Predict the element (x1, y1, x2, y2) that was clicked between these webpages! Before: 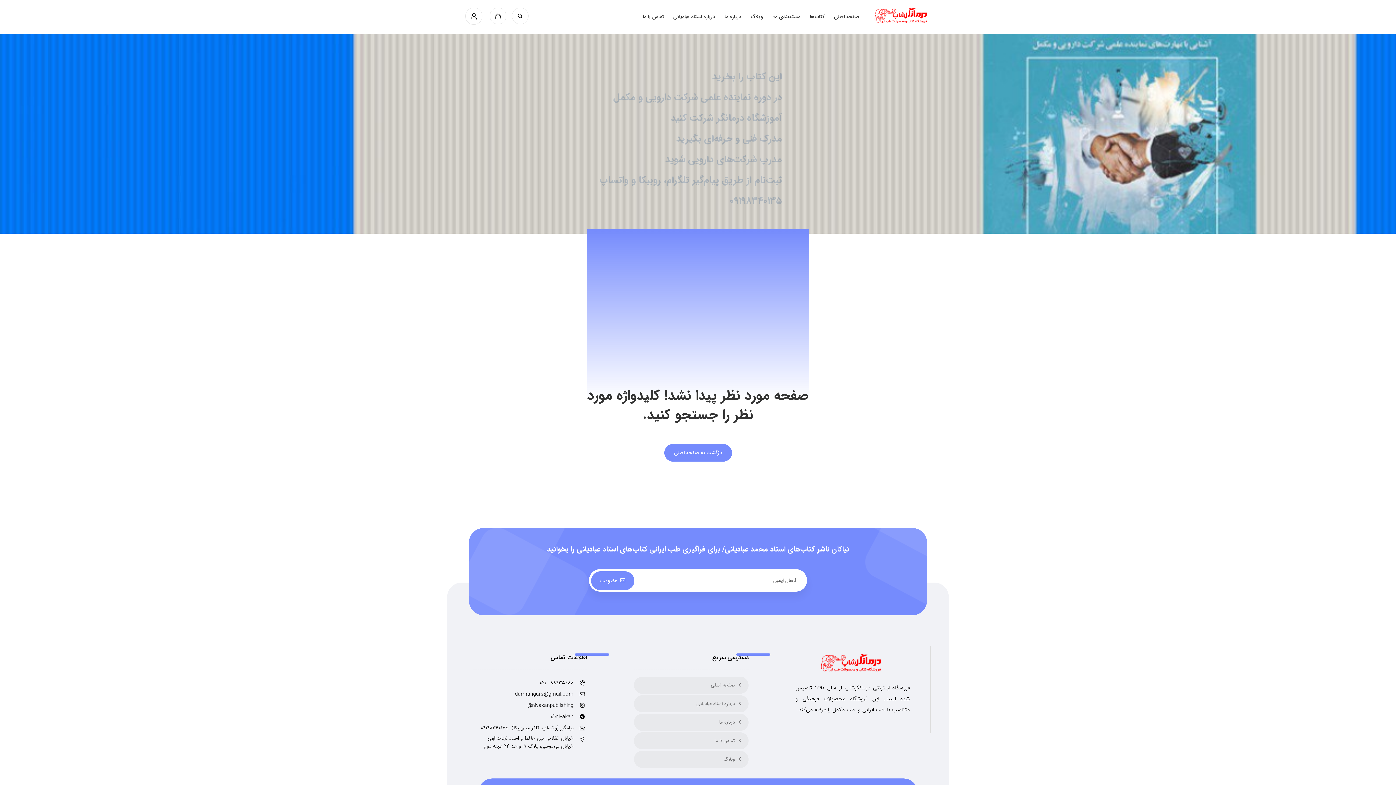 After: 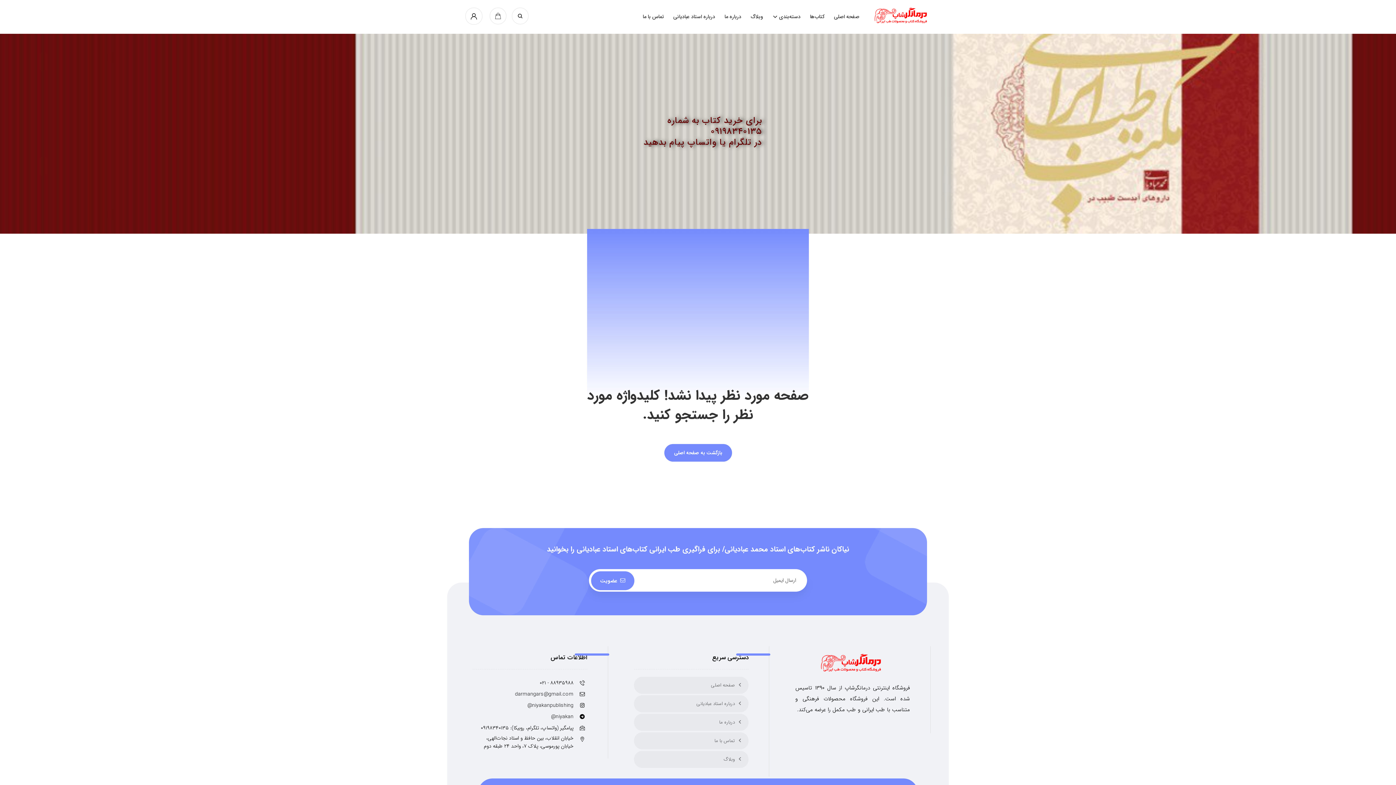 Action: label: 	darmangars@gmail.com bbox: (472, 689, 587, 699)